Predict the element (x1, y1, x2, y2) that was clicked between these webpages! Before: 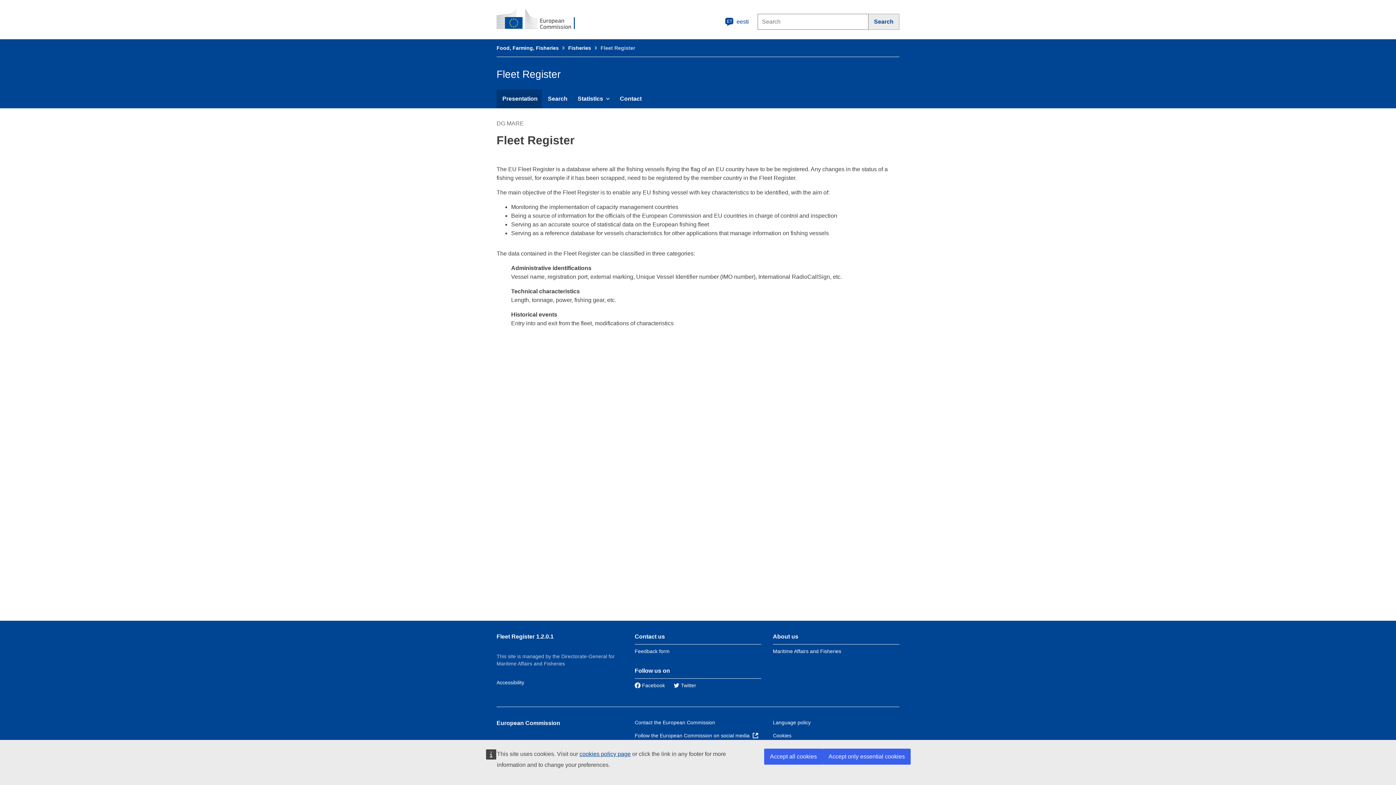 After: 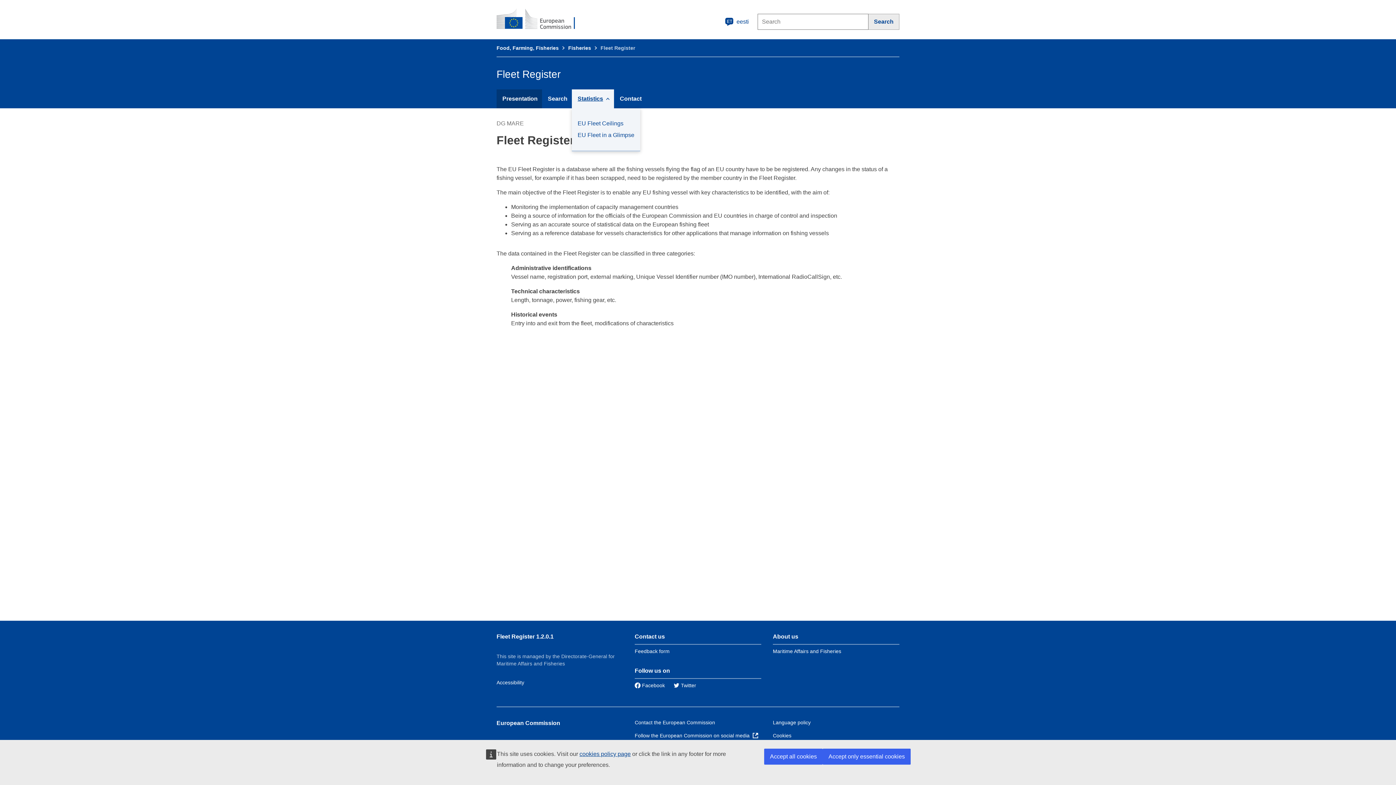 Action: bbox: (572, 89, 614, 108) label: Statistics